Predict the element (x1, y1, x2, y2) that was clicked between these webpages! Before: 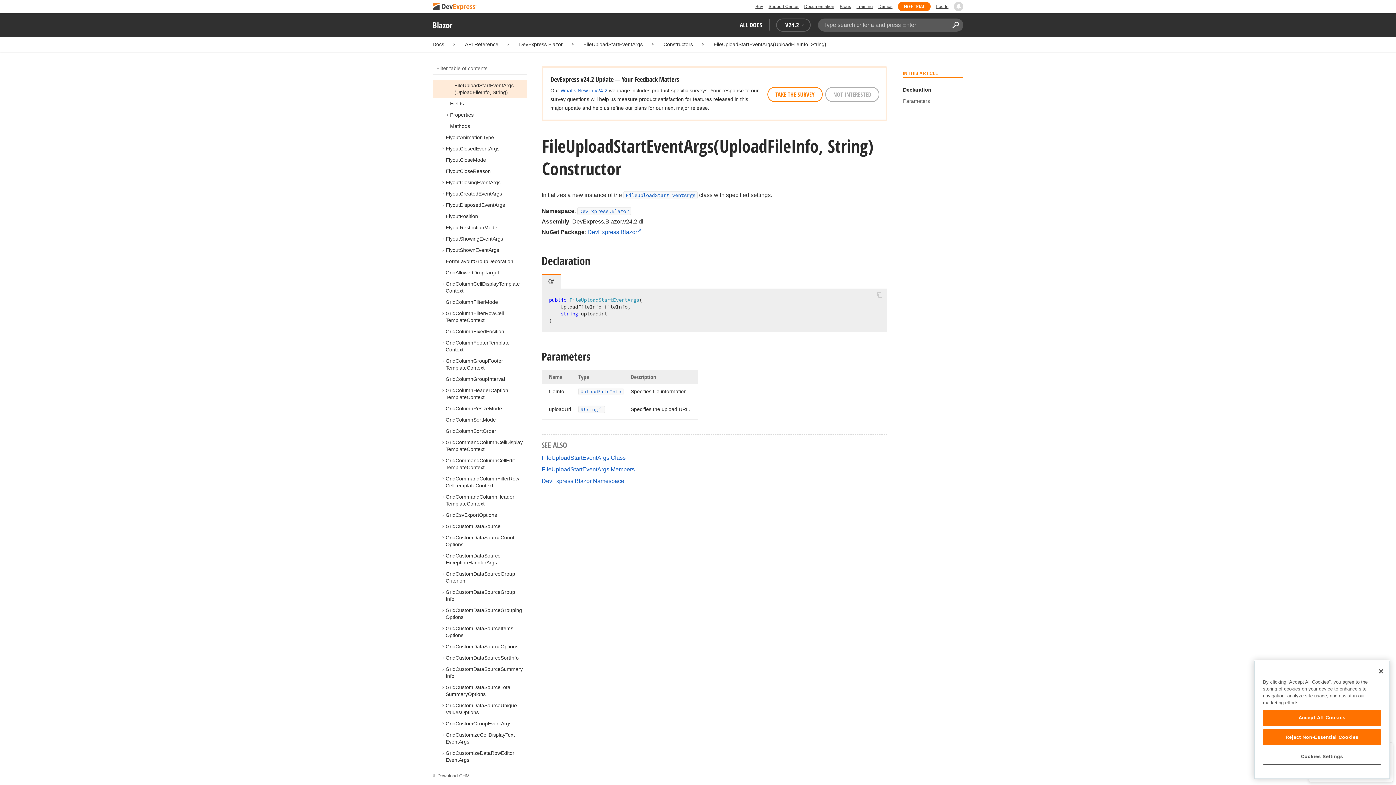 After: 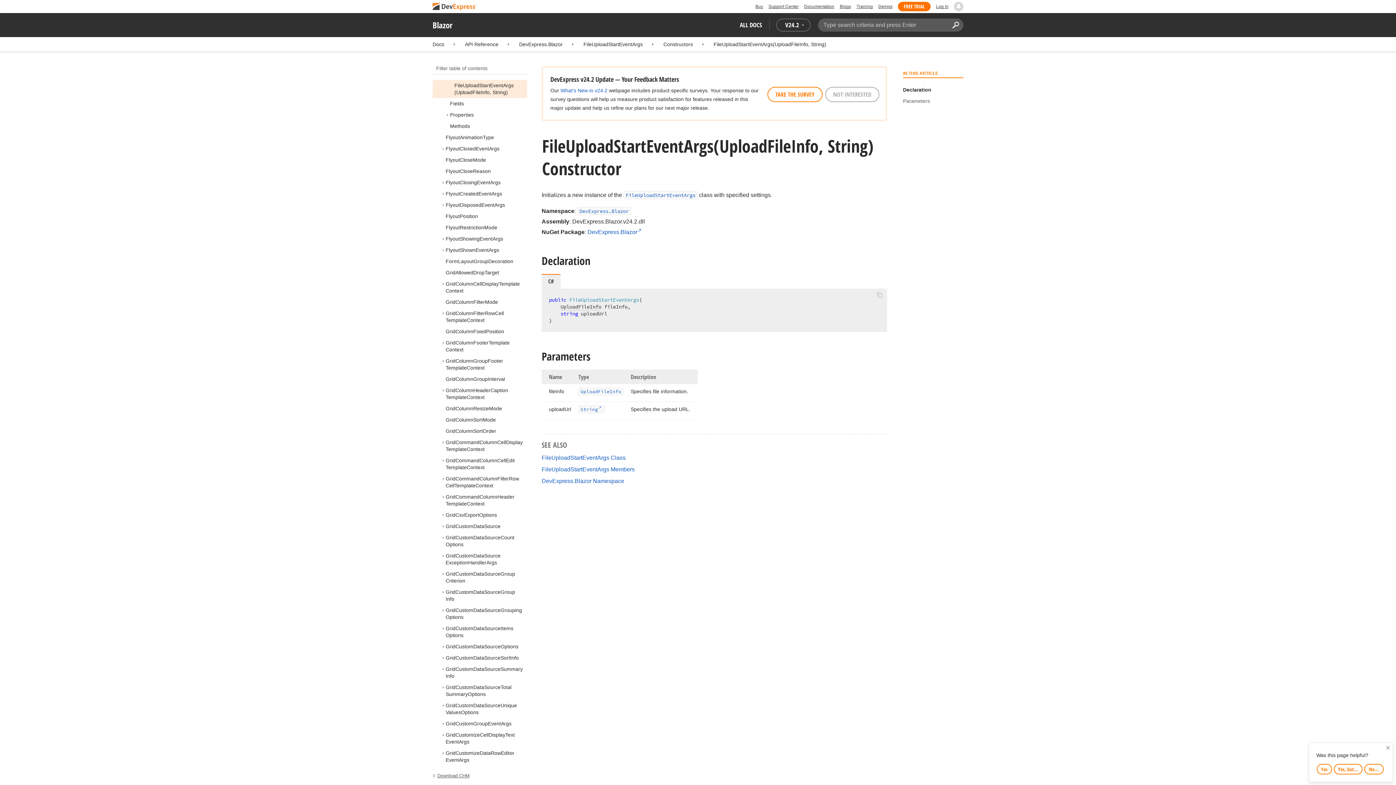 Action: bbox: (1373, 663, 1389, 679) label: Close